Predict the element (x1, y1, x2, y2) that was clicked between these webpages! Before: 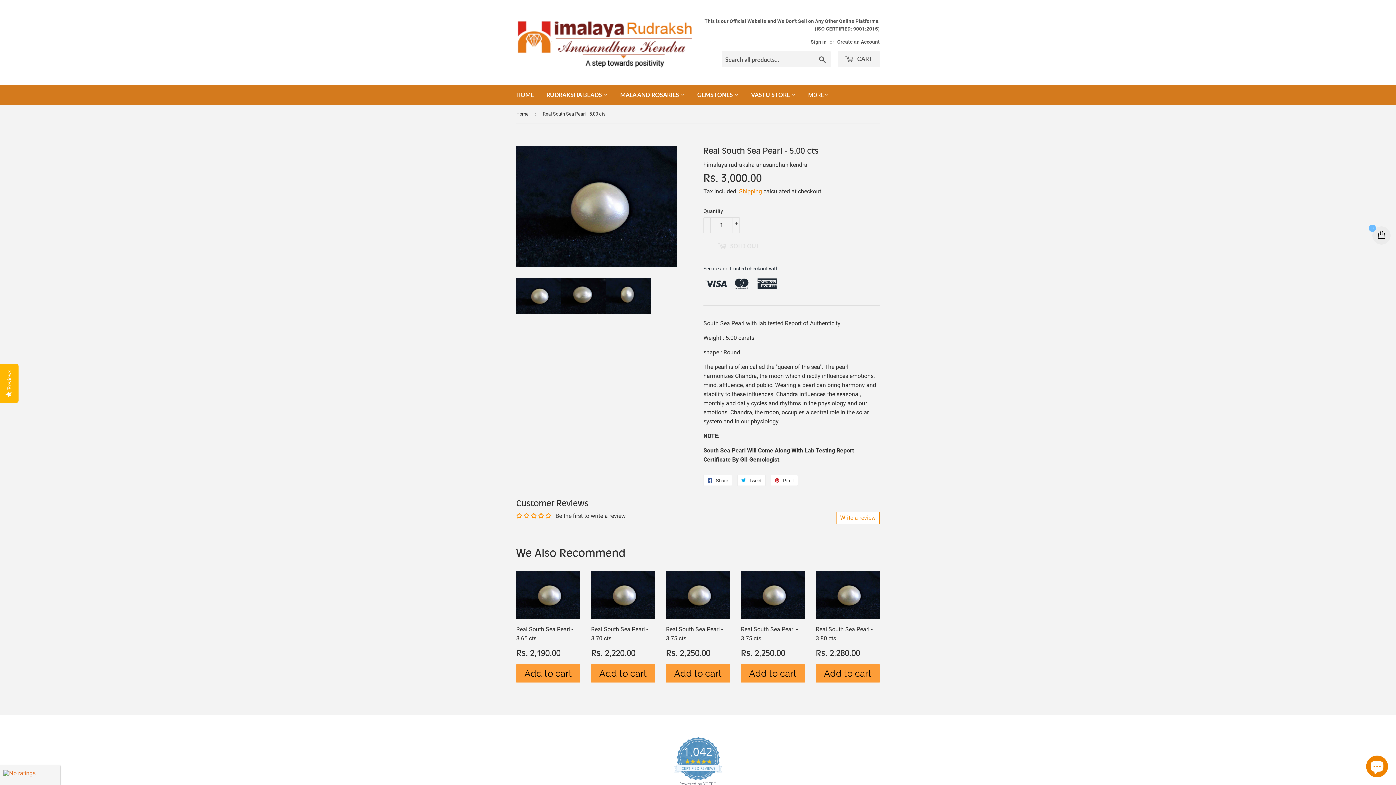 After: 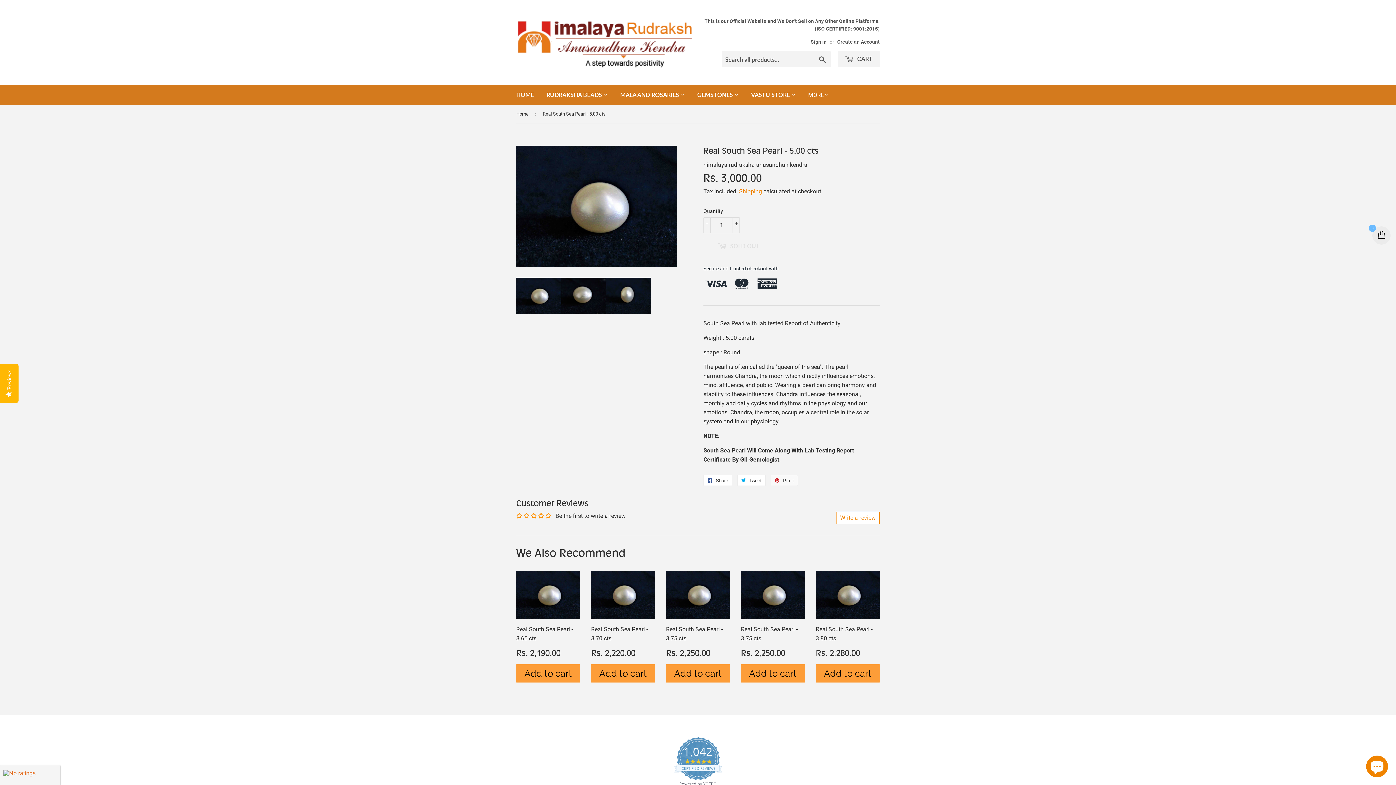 Action: bbox: (770, 436, 798, 447) label:  Pin it
Pin on Pinterest